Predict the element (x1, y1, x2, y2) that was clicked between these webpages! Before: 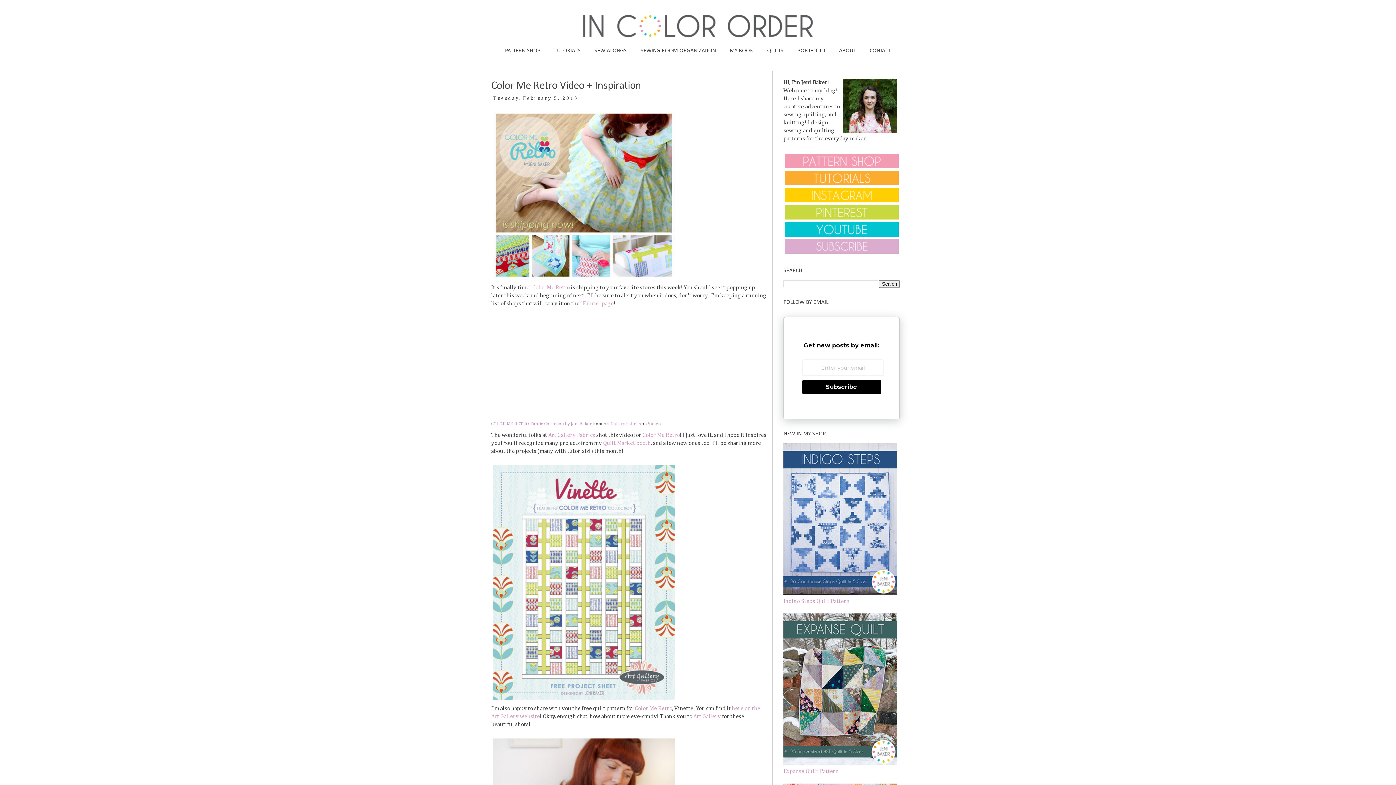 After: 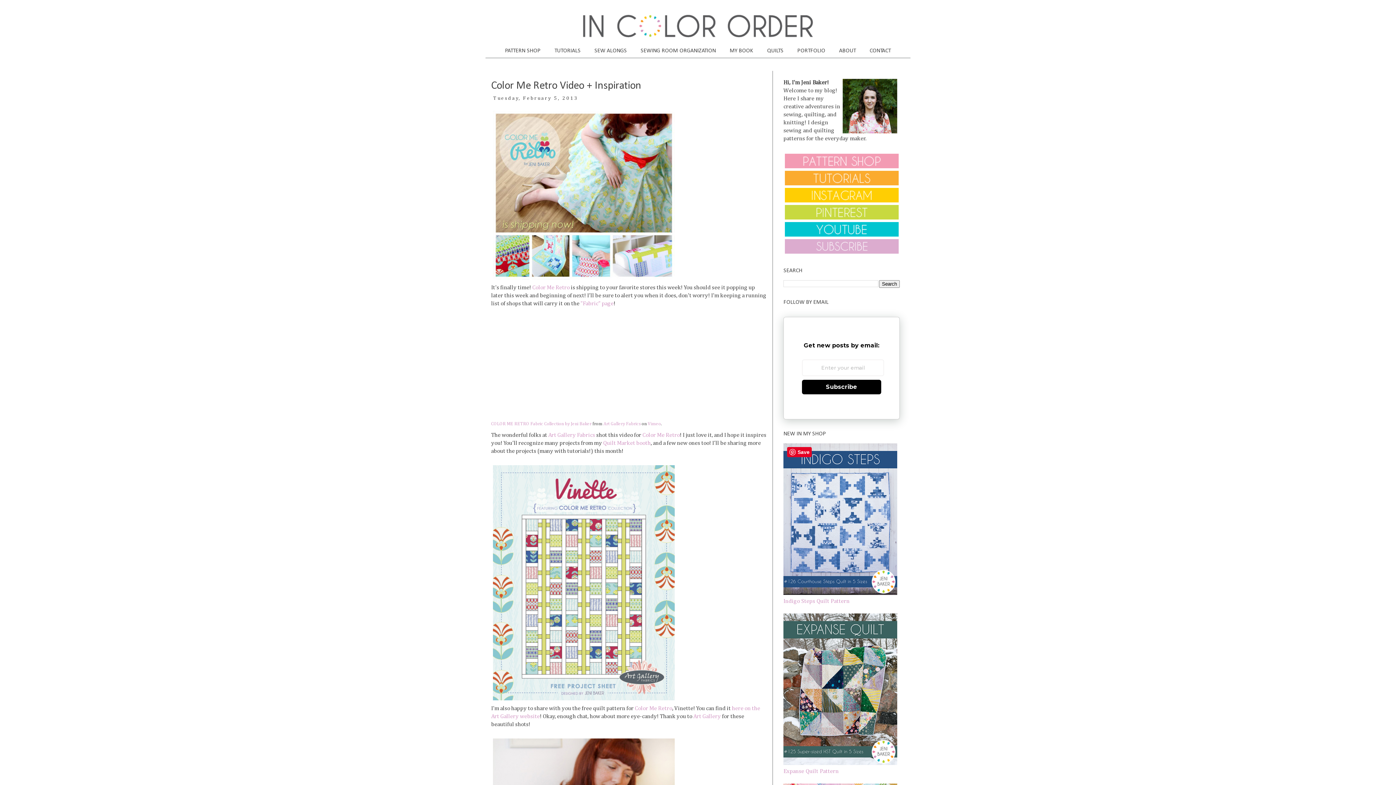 Action: bbox: (783, 590, 897, 596)